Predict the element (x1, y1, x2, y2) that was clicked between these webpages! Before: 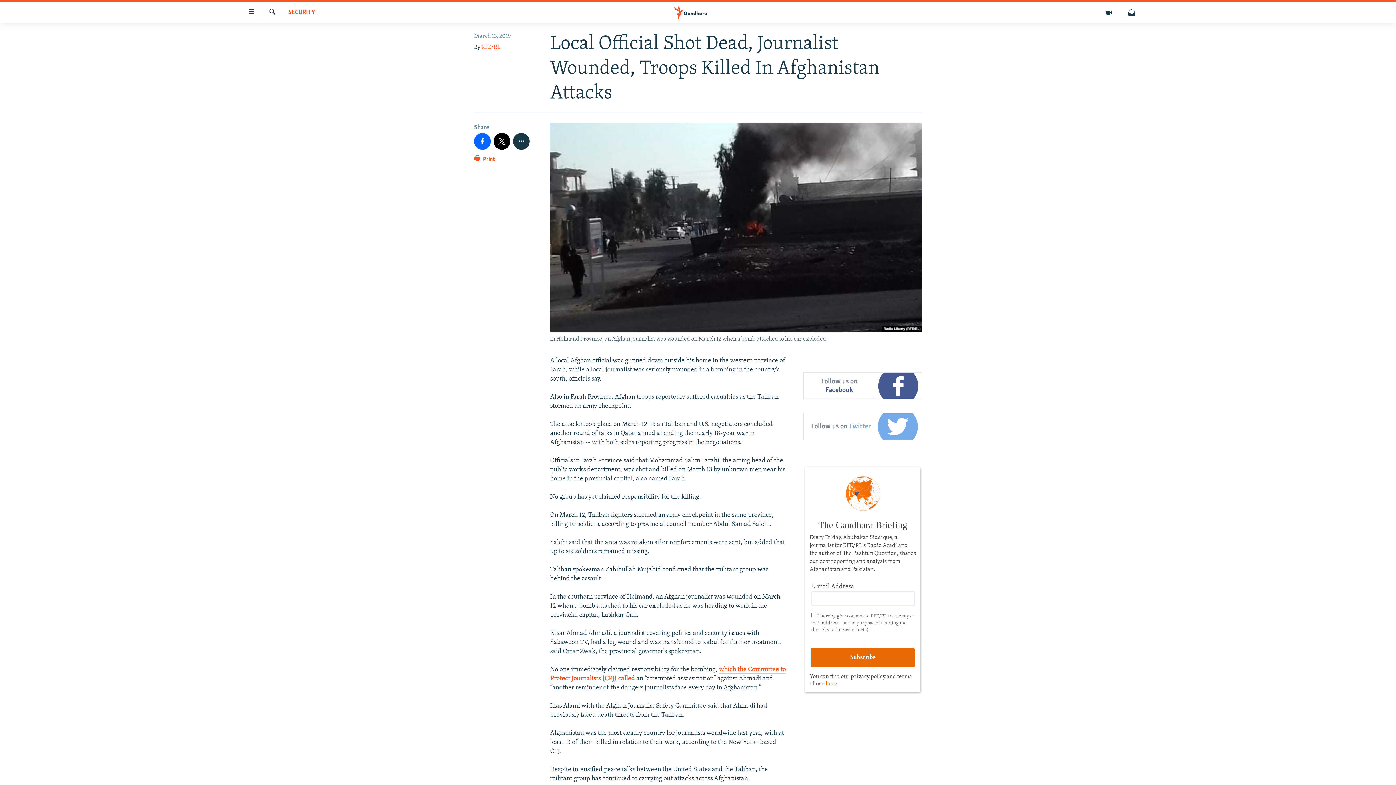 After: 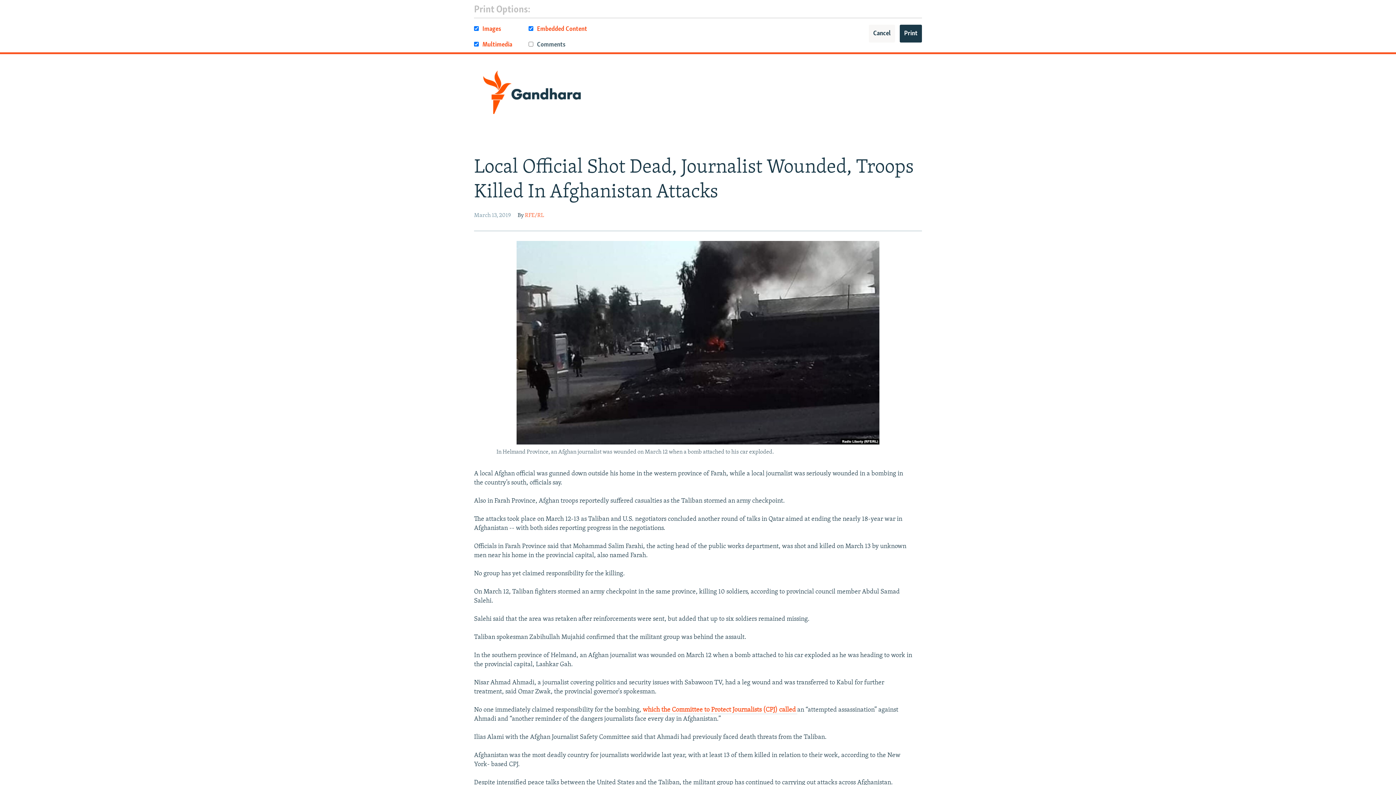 Action: label:  Print bbox: (474, 154, 495, 167)